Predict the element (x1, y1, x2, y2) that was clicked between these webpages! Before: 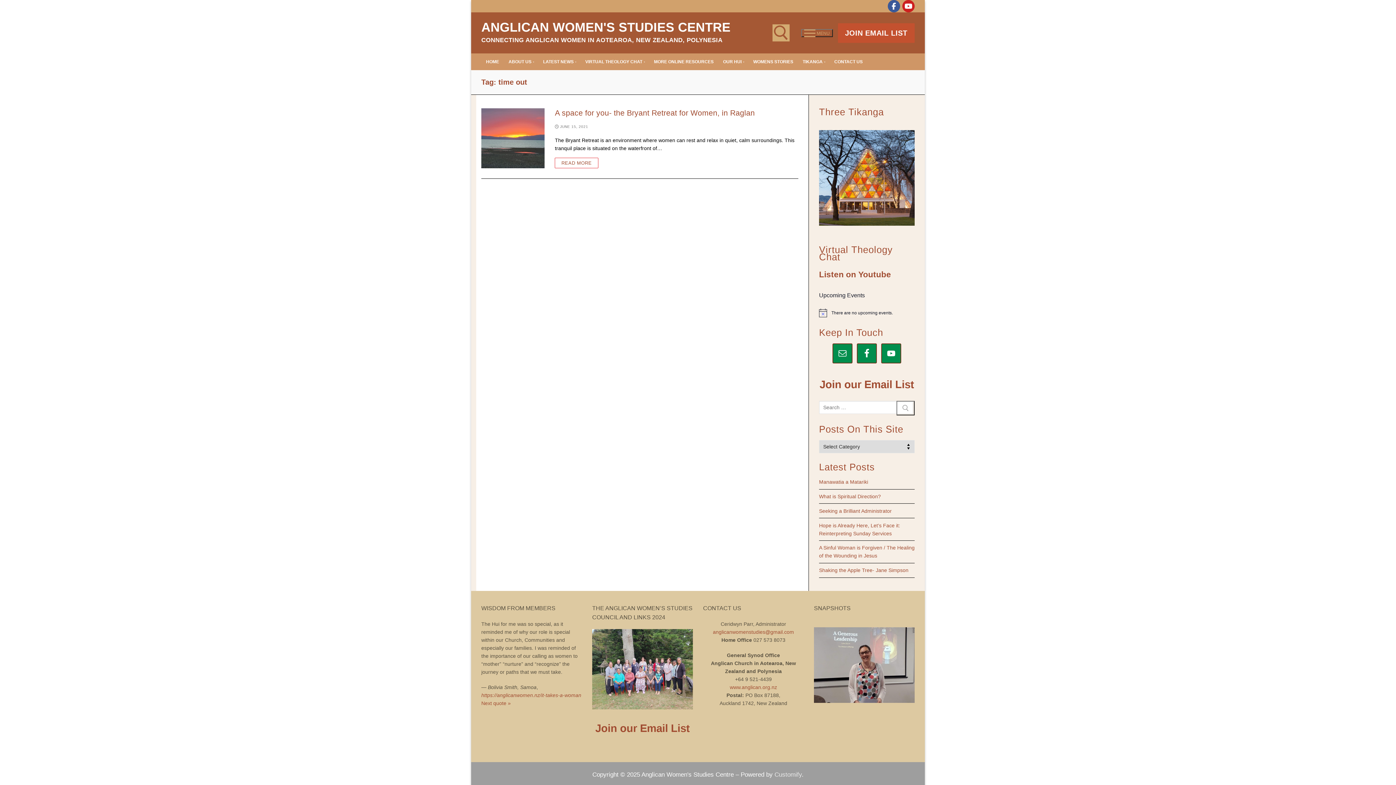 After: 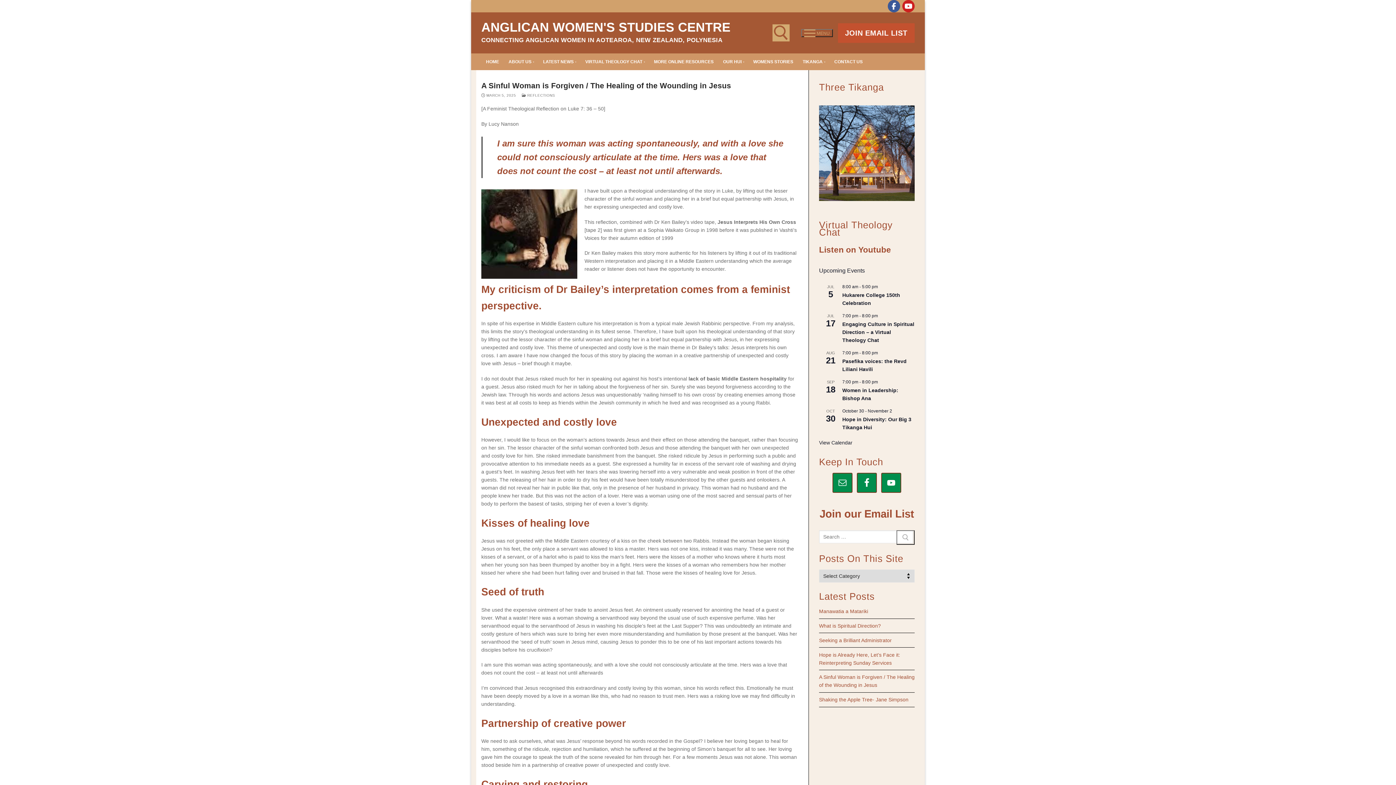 Action: label: A Sinful Woman is Forgiven / The Healing of the Wounding in Jesus bbox: (819, 544, 914, 563)